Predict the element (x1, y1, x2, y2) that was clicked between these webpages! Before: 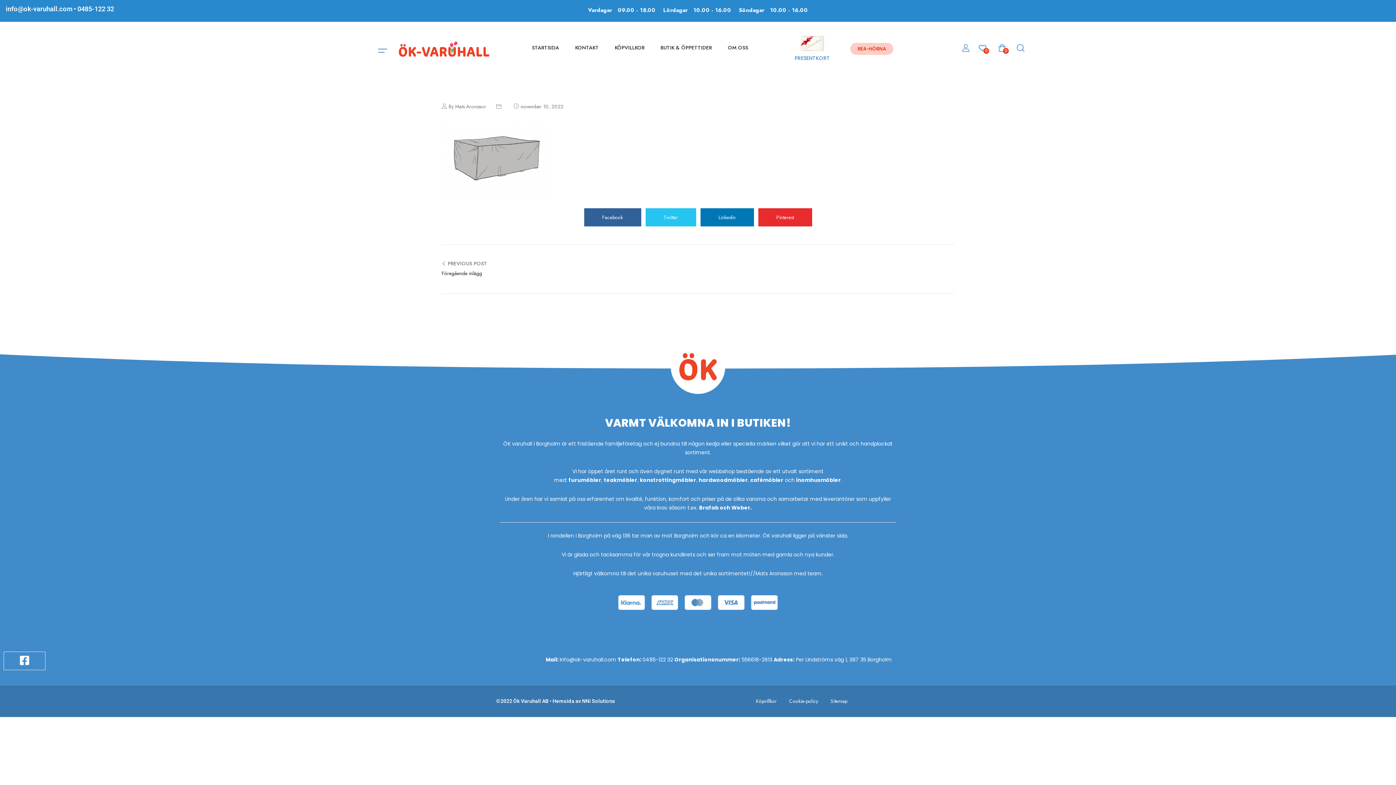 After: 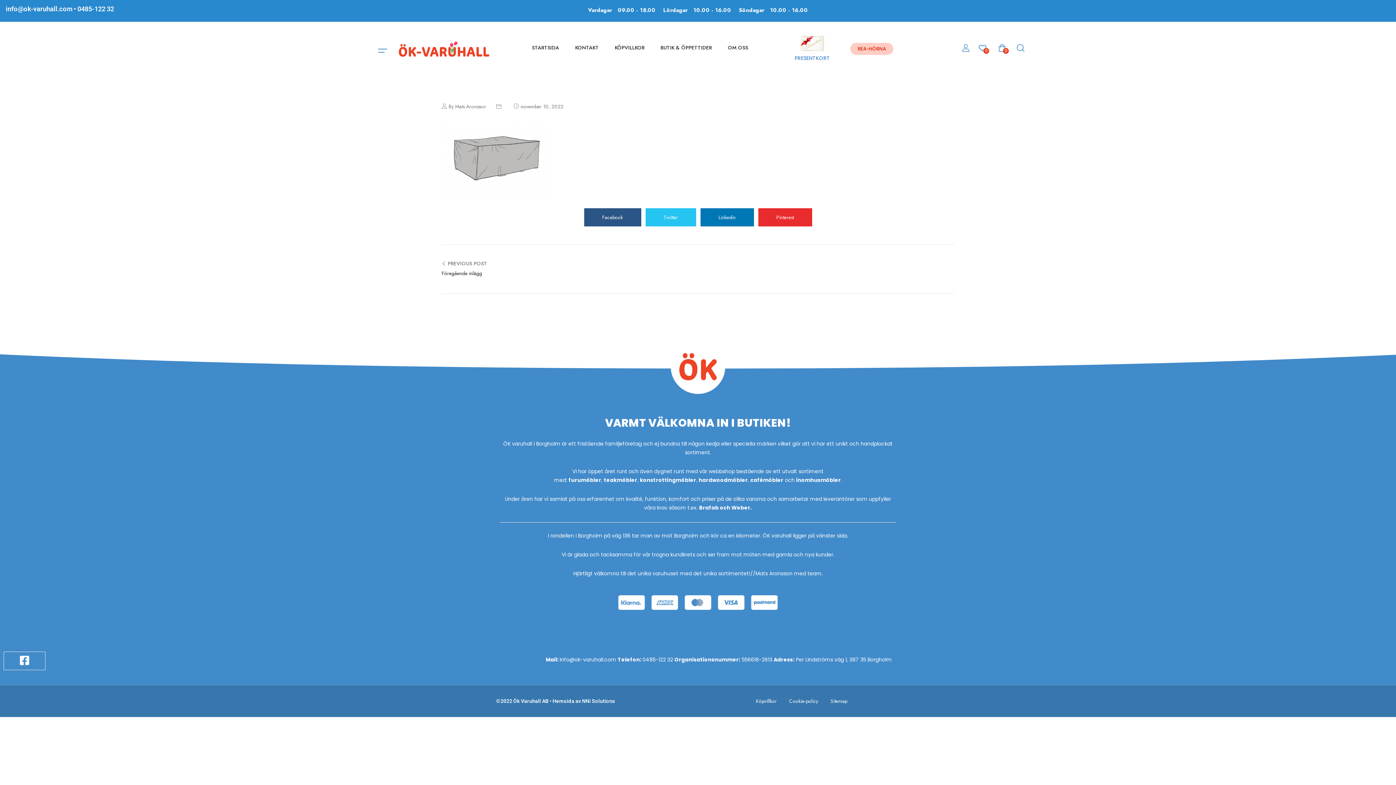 Action: label: Facebook bbox: (584, 208, 641, 226)